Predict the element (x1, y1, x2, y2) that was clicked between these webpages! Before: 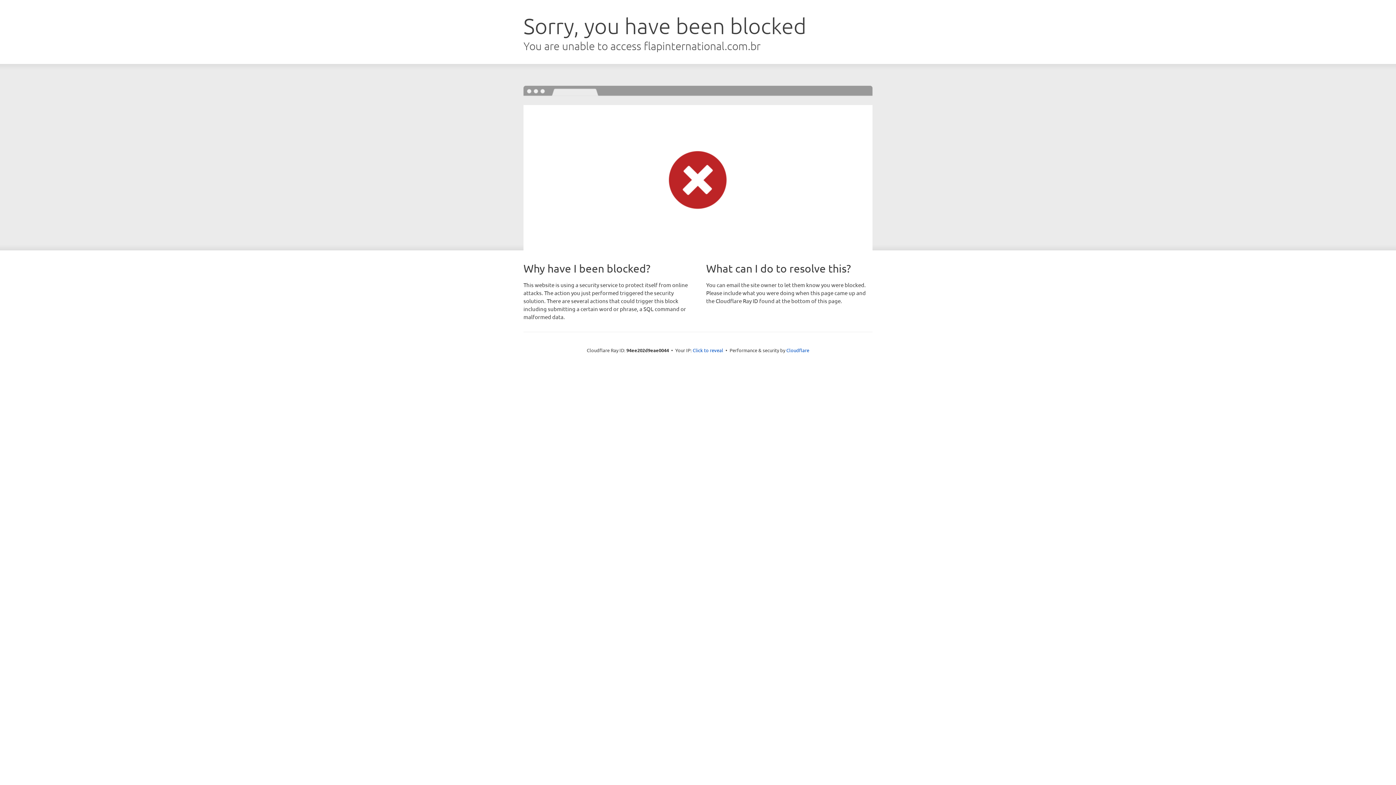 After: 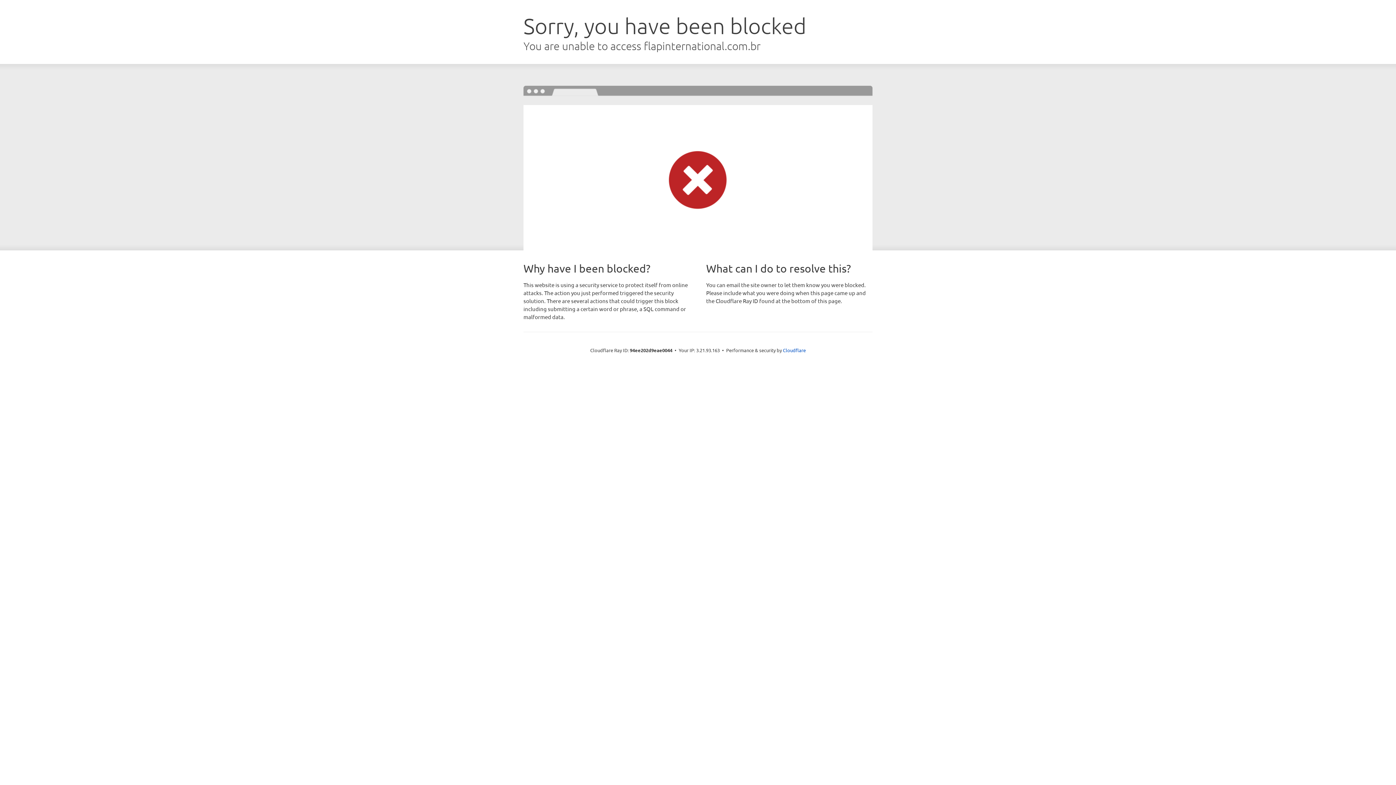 Action: label: Click to reveal bbox: (692, 346, 723, 353)